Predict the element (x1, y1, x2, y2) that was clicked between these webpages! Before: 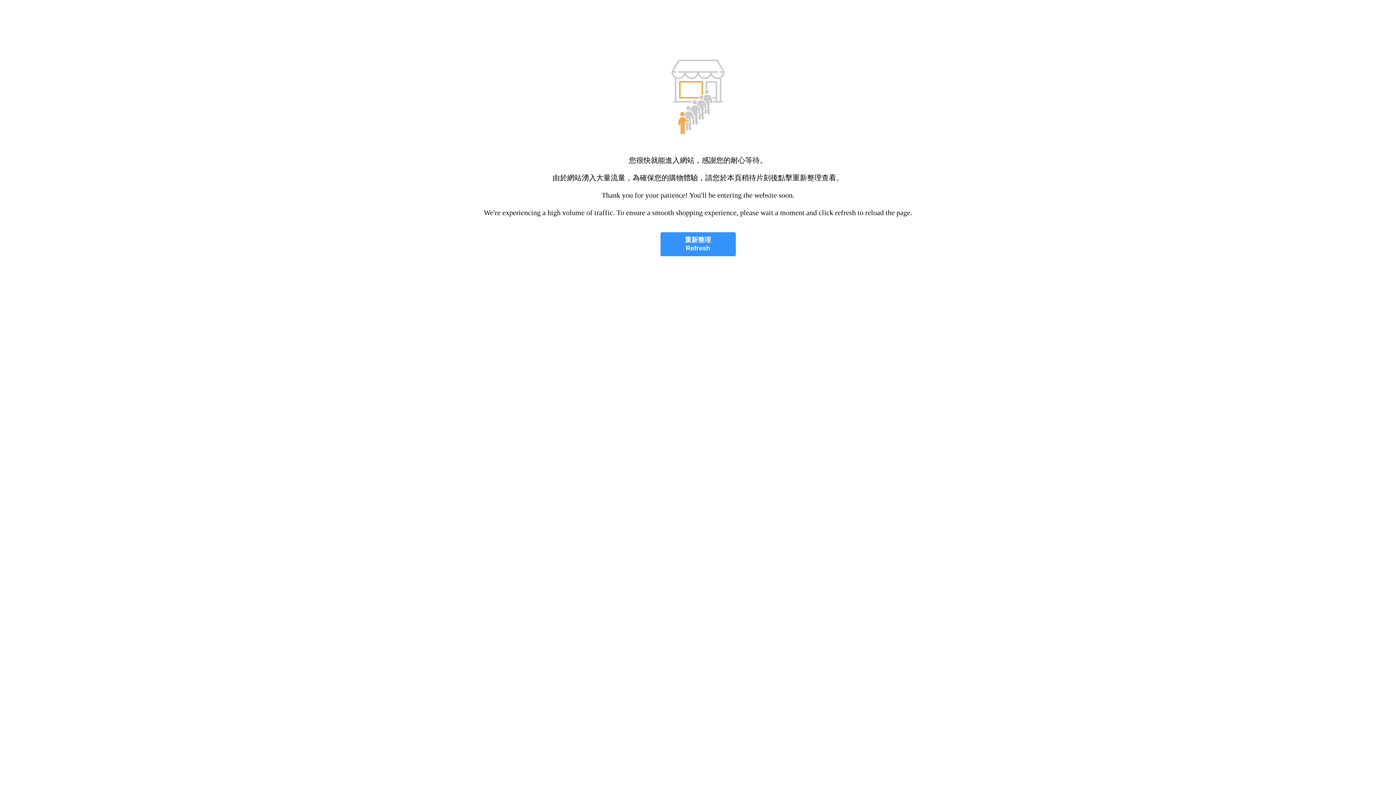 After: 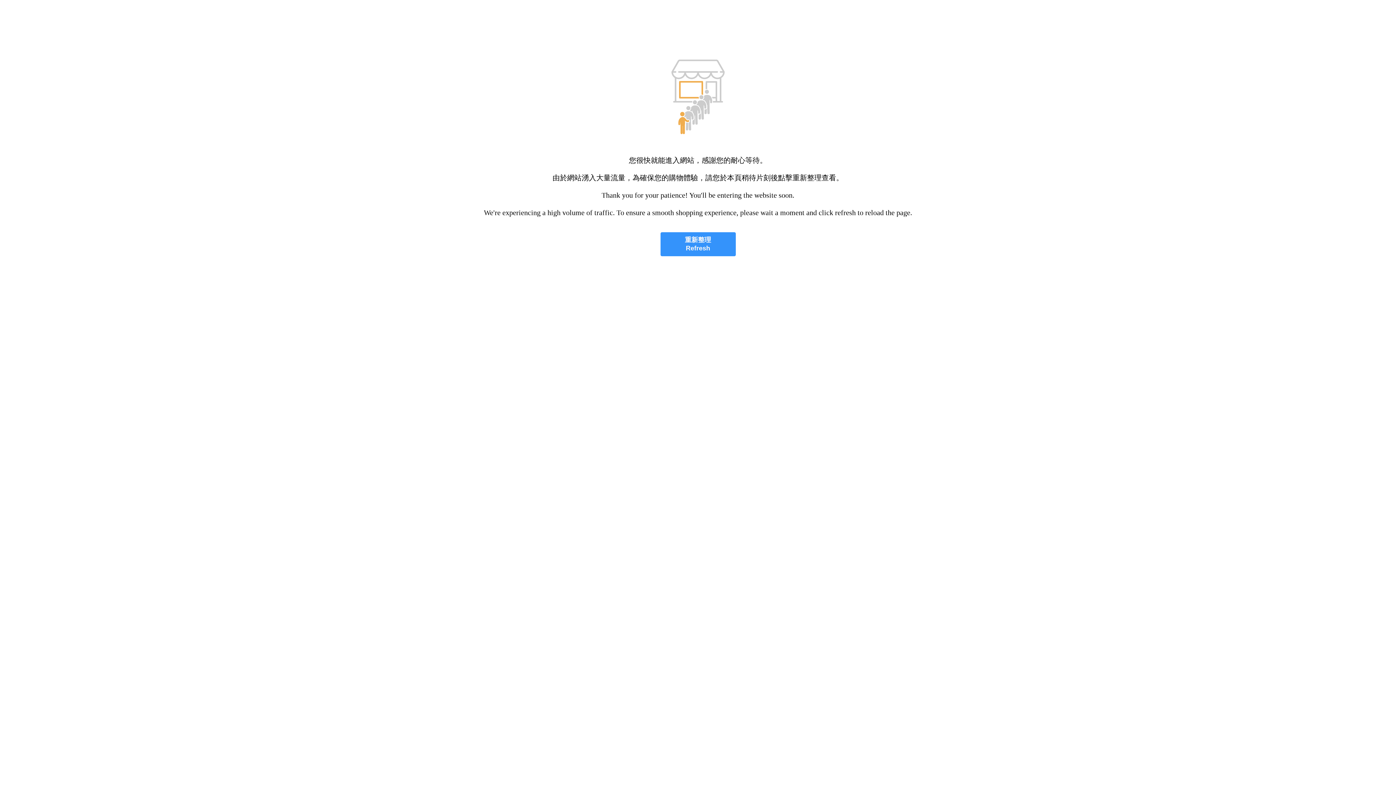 Action: label: 重新整理
Refresh bbox: (660, 232, 735, 256)